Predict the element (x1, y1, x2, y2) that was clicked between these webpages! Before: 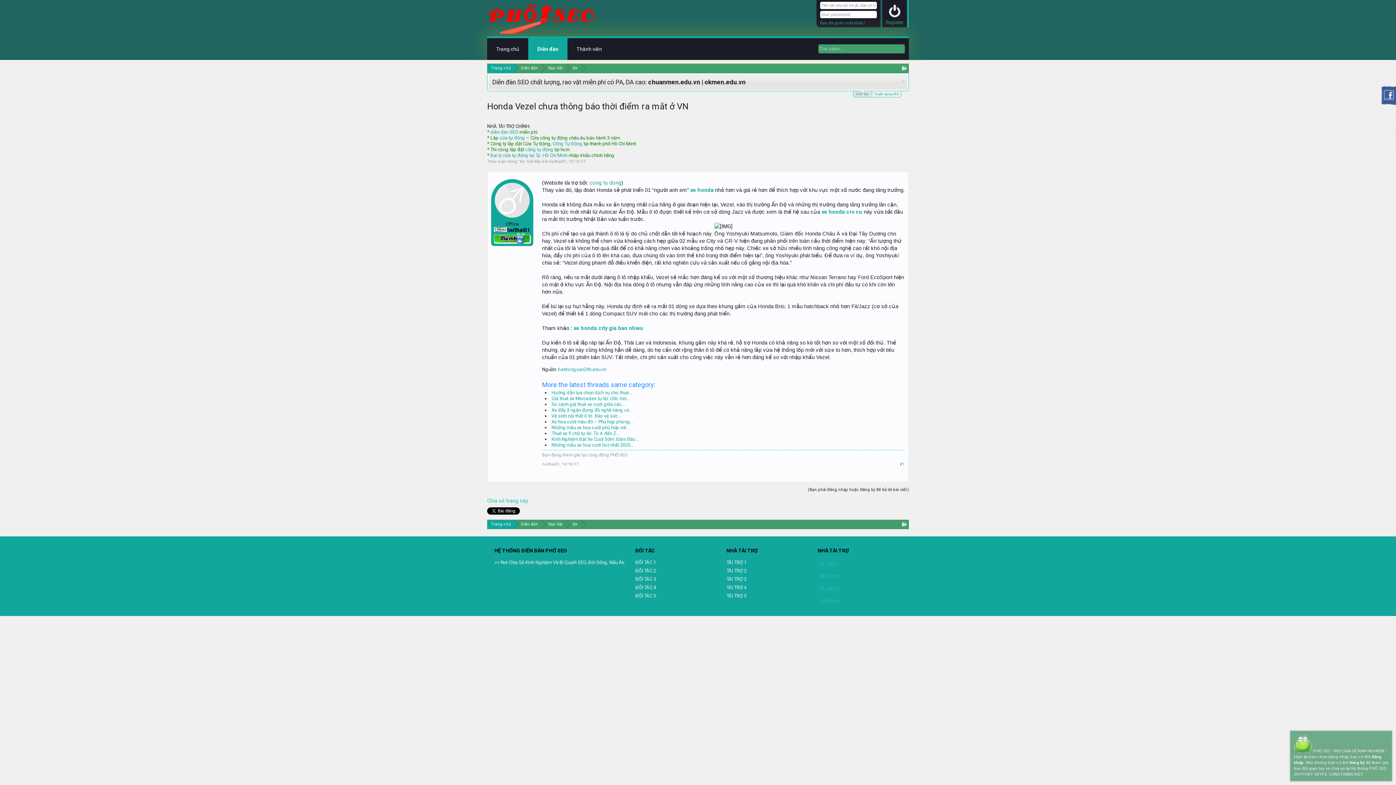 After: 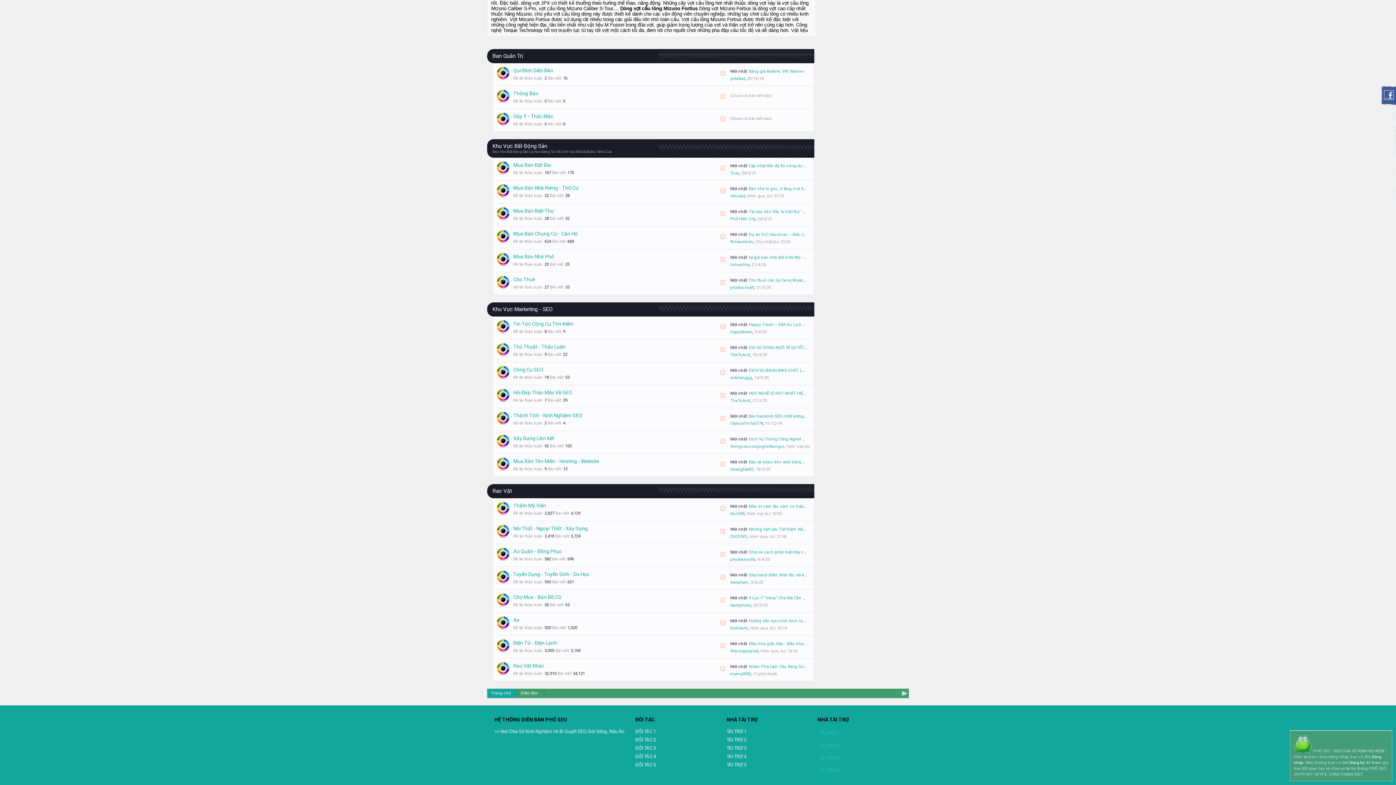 Action: bbox: (541, 64, 566, 72) label: Rao Vặt